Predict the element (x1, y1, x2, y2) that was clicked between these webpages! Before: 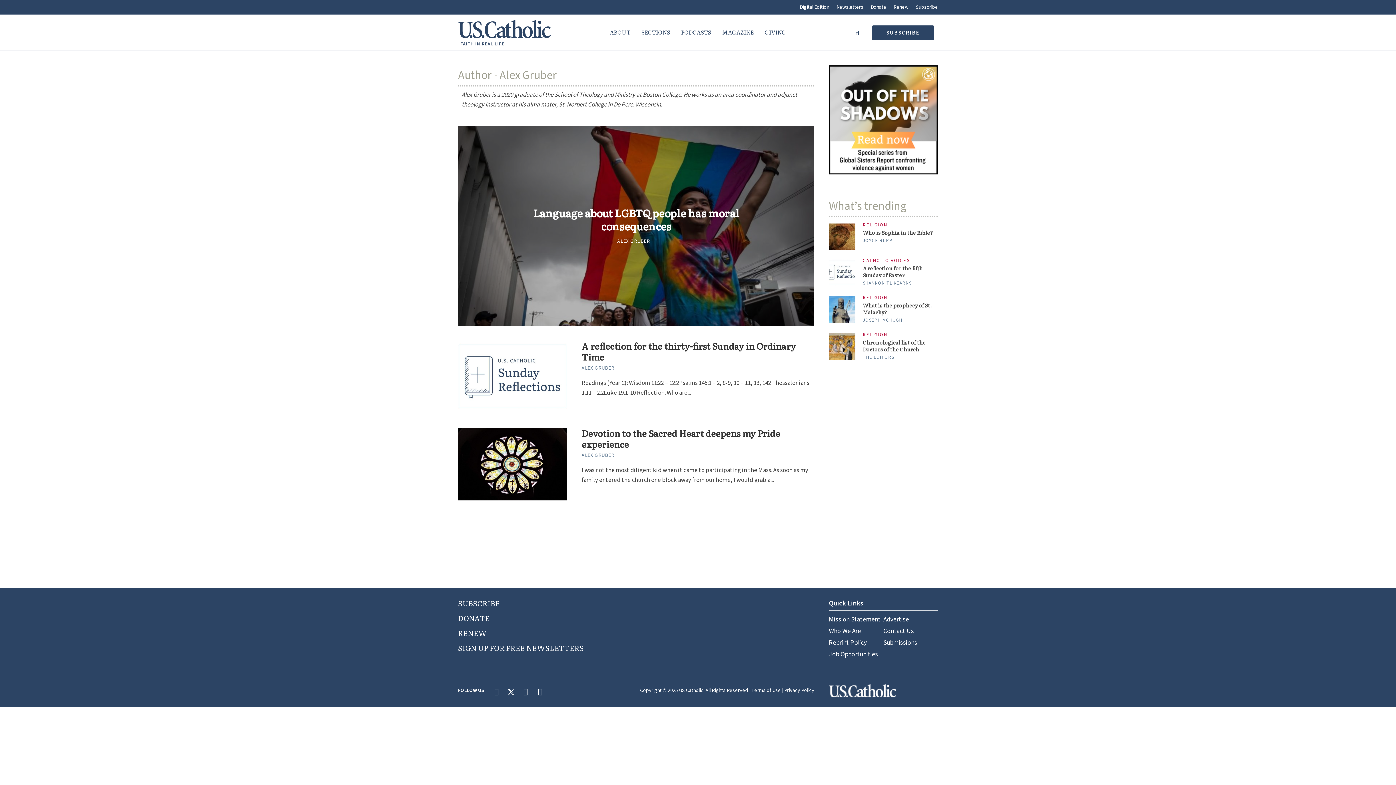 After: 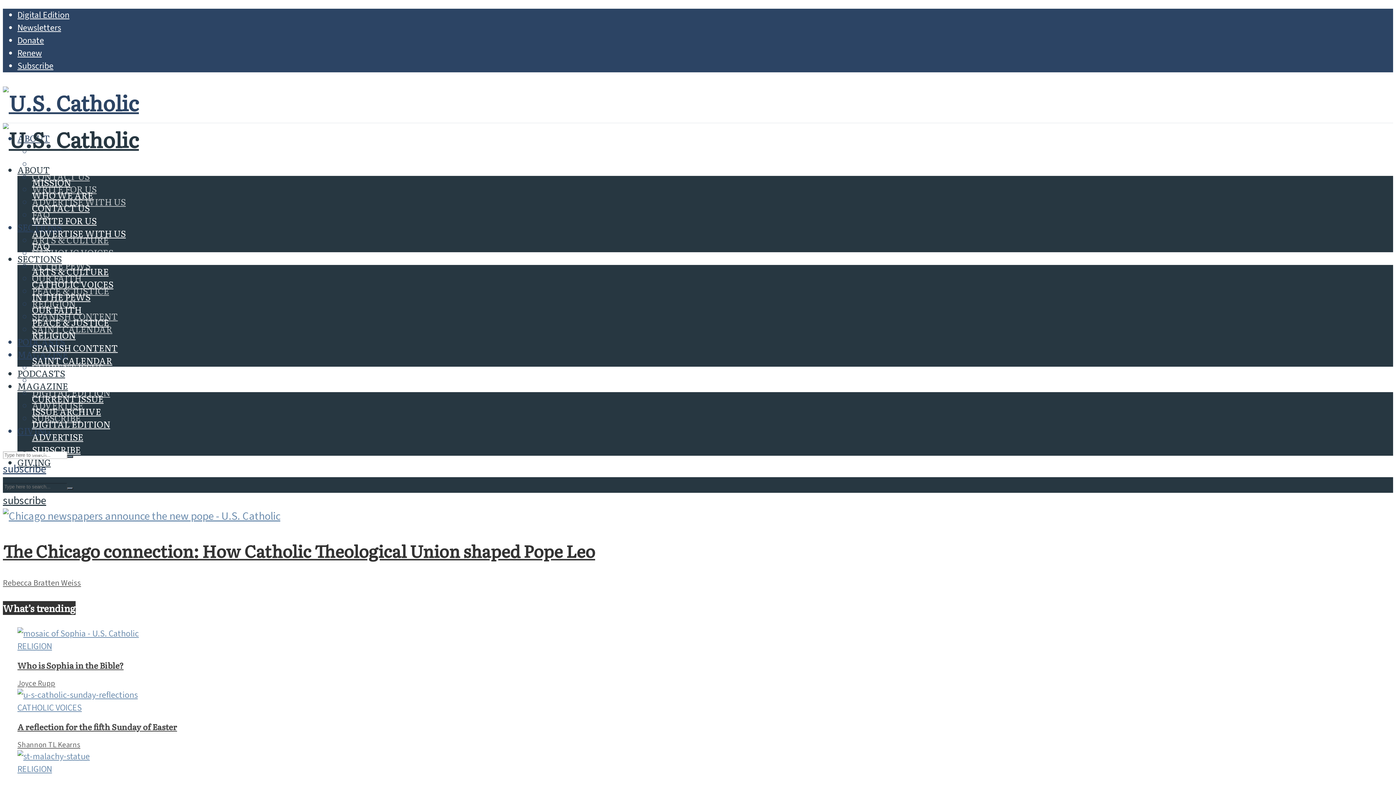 Action: bbox: (829, 687, 896, 694)